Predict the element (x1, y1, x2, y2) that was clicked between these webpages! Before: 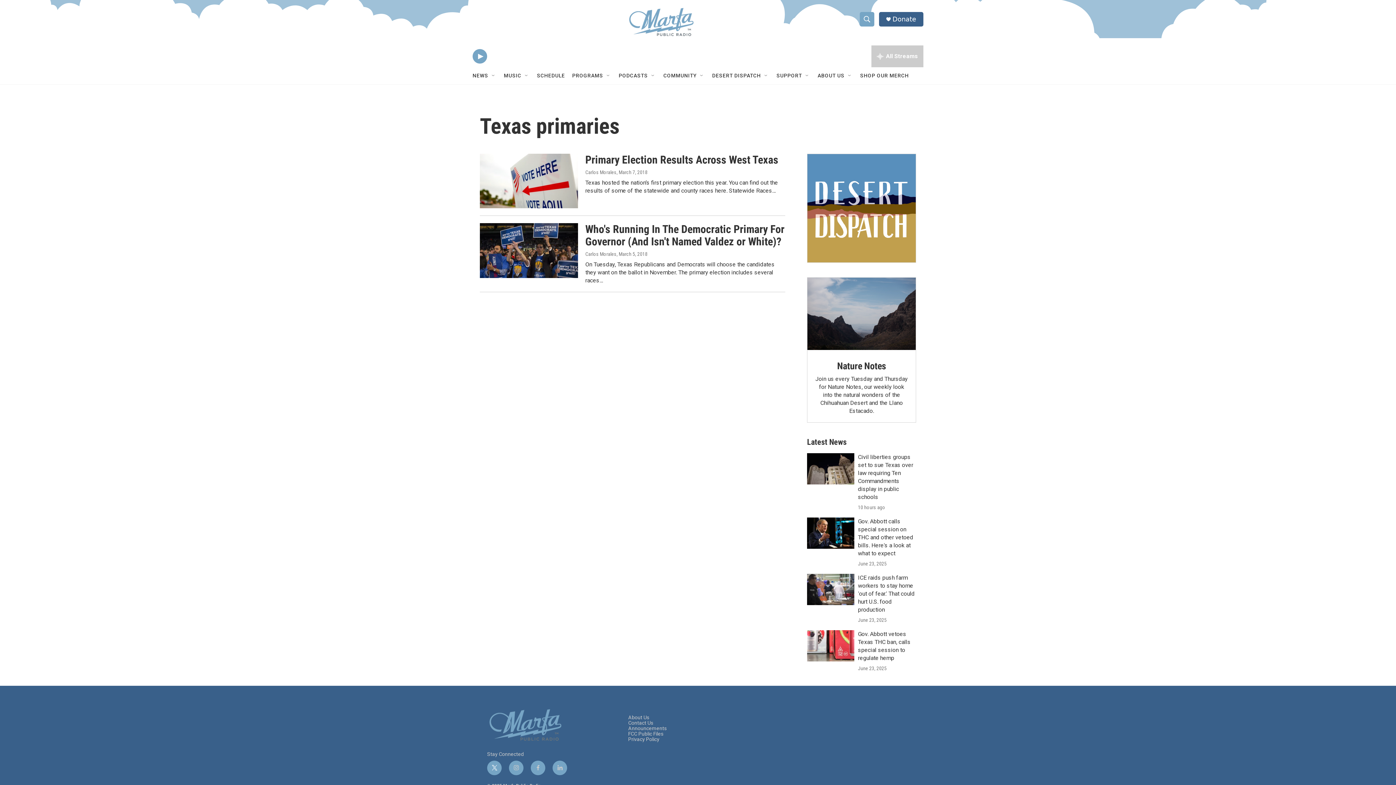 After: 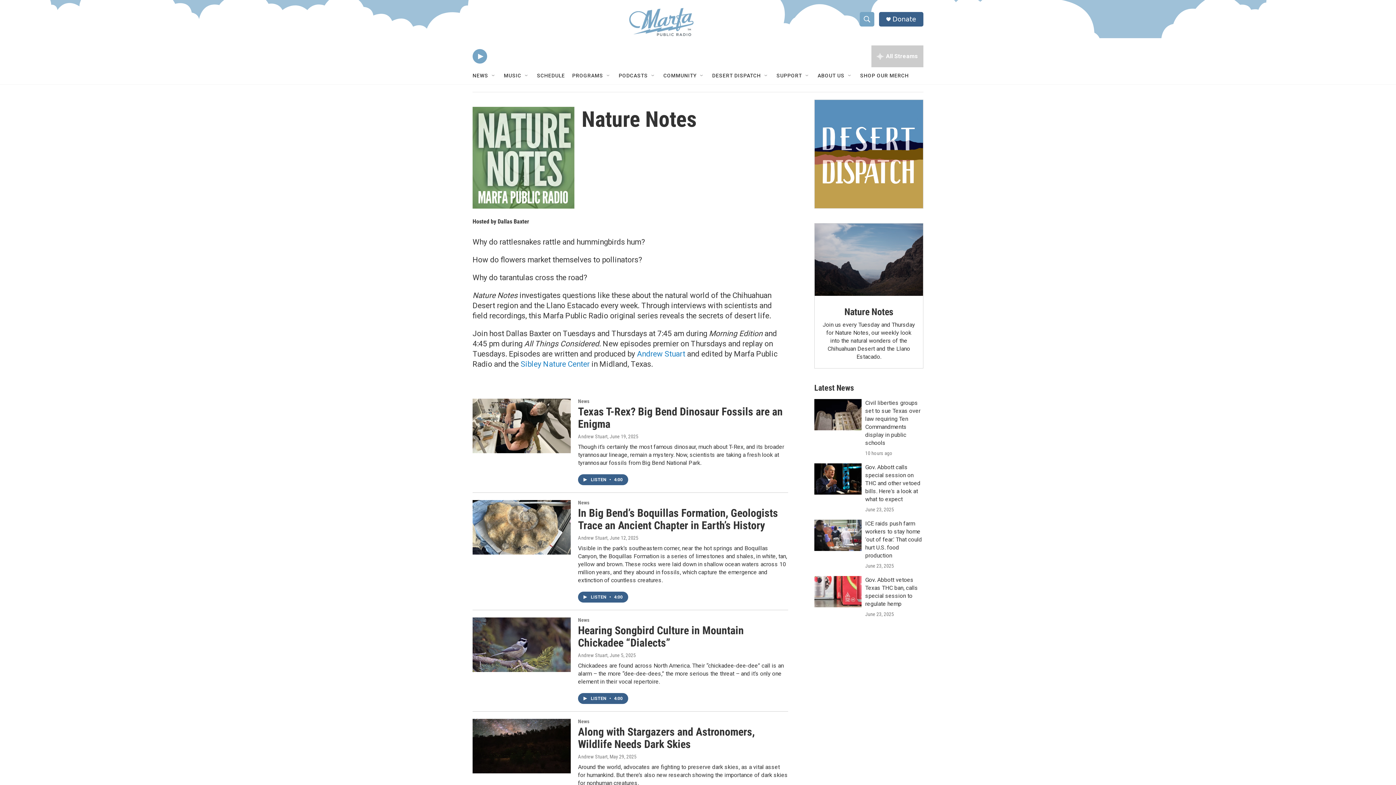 Action: bbox: (837, 360, 886, 371) label: Nature Notes